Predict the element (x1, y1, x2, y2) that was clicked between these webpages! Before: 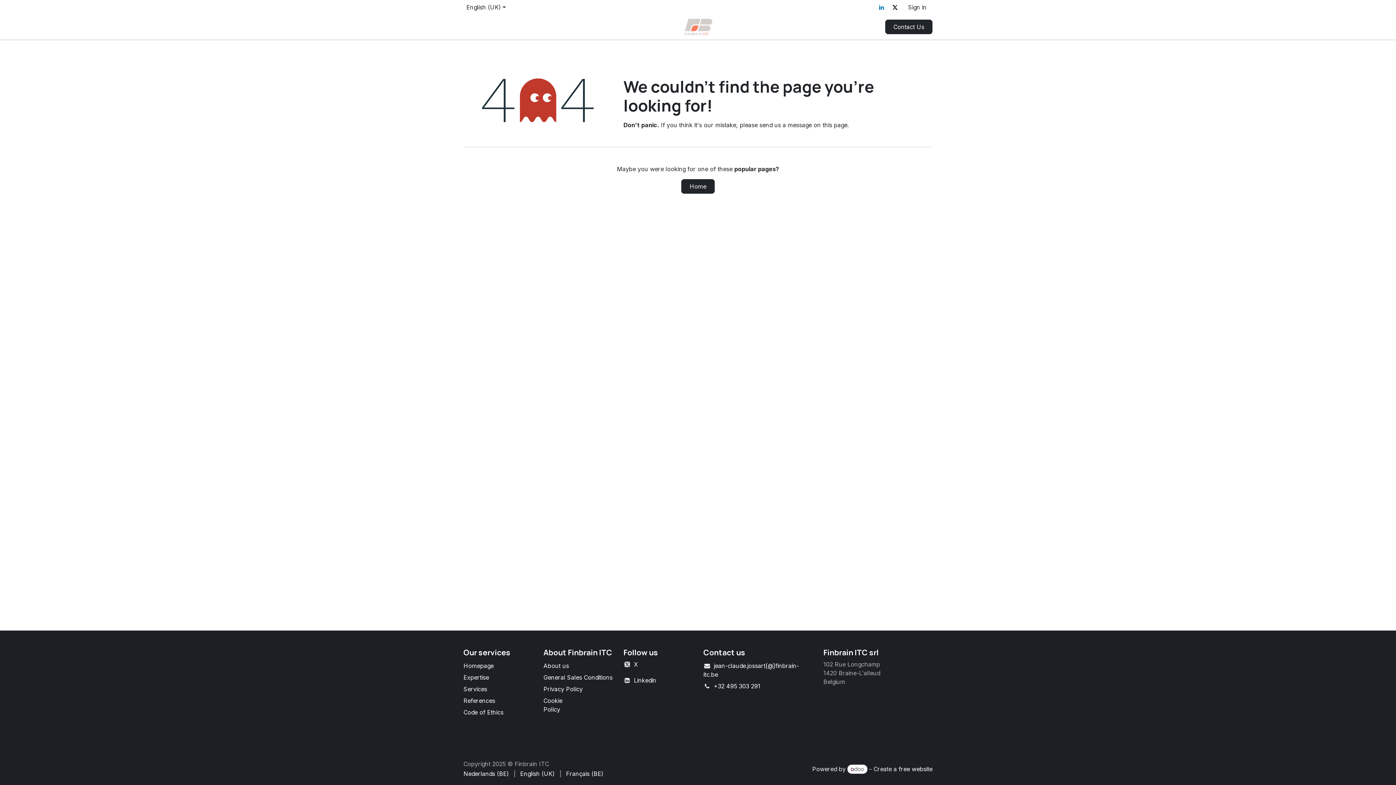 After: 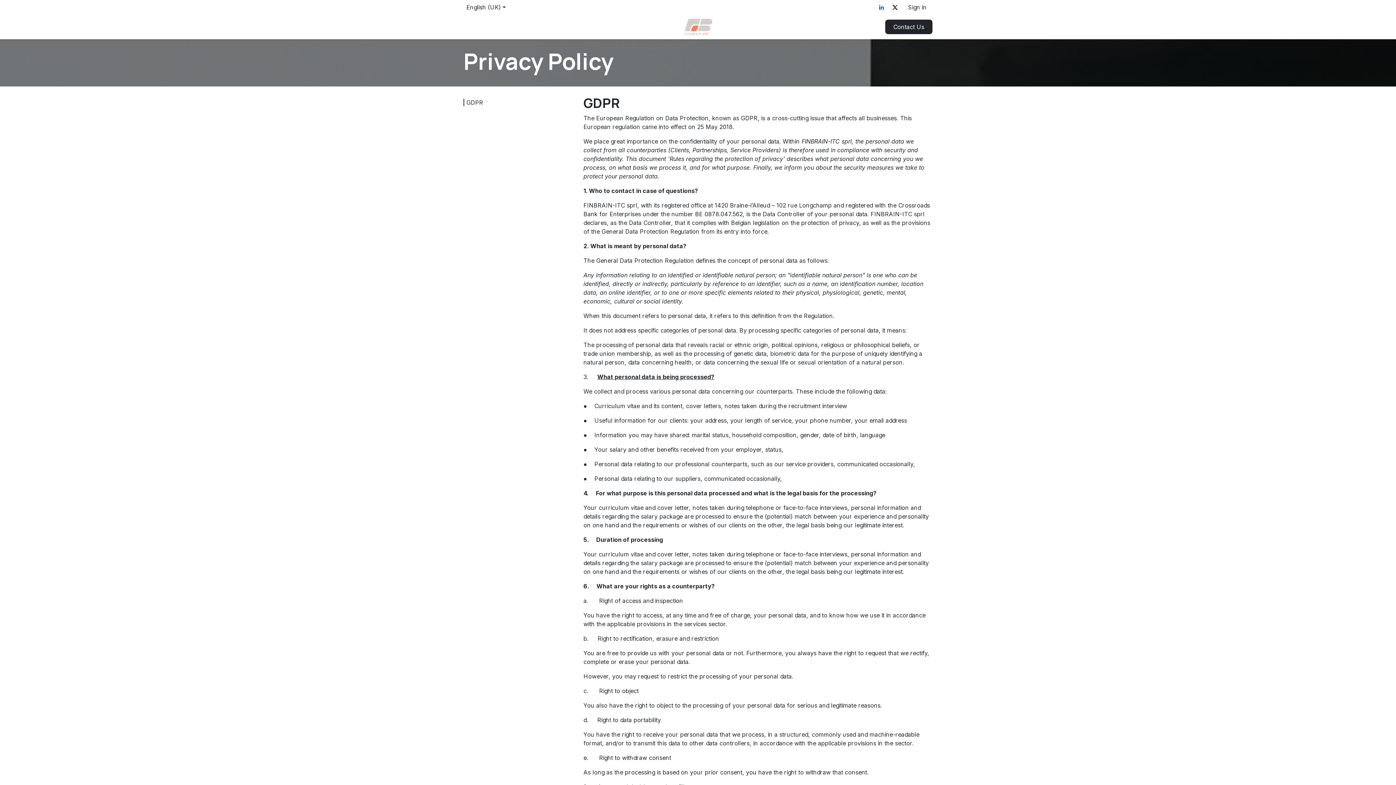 Action: bbox: (543, 685, 582, 693) label: Privacy Policy